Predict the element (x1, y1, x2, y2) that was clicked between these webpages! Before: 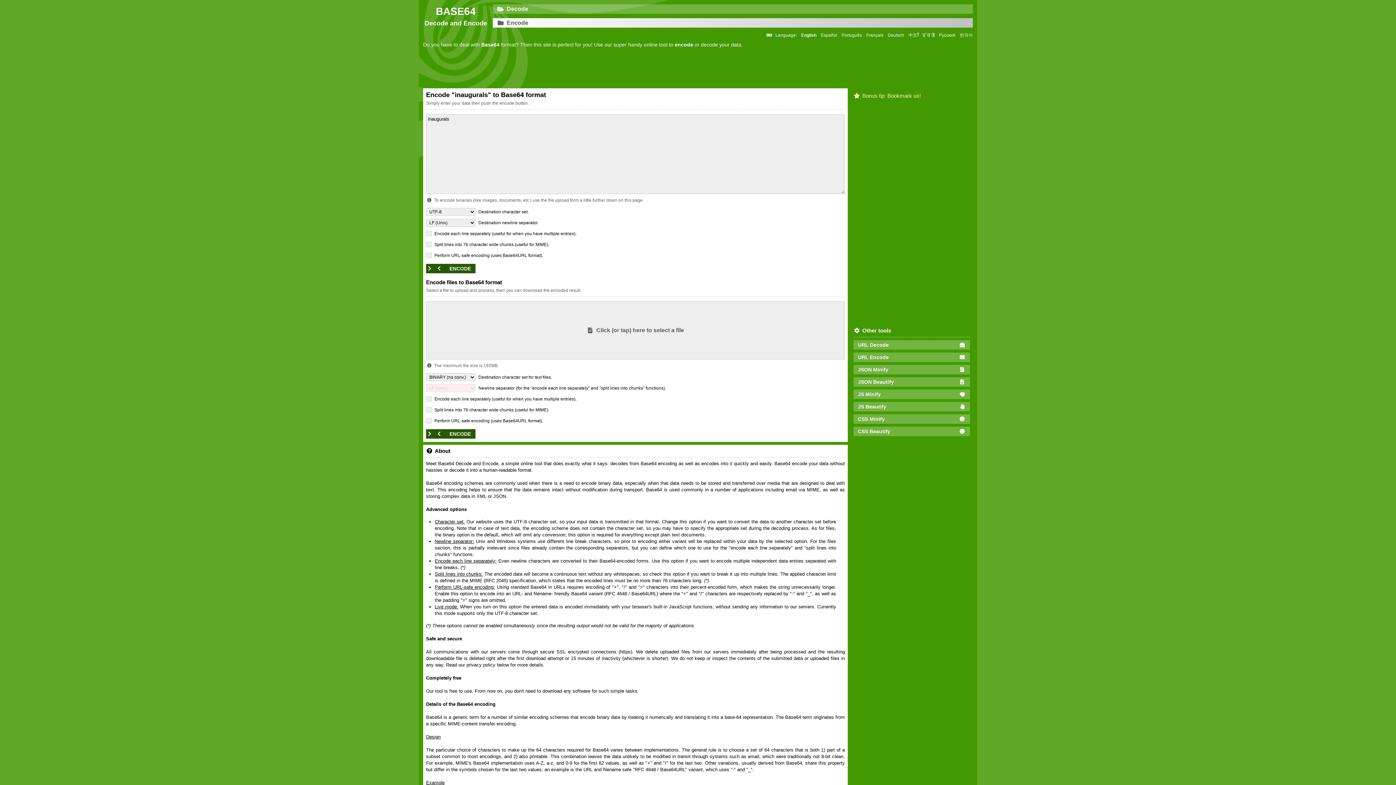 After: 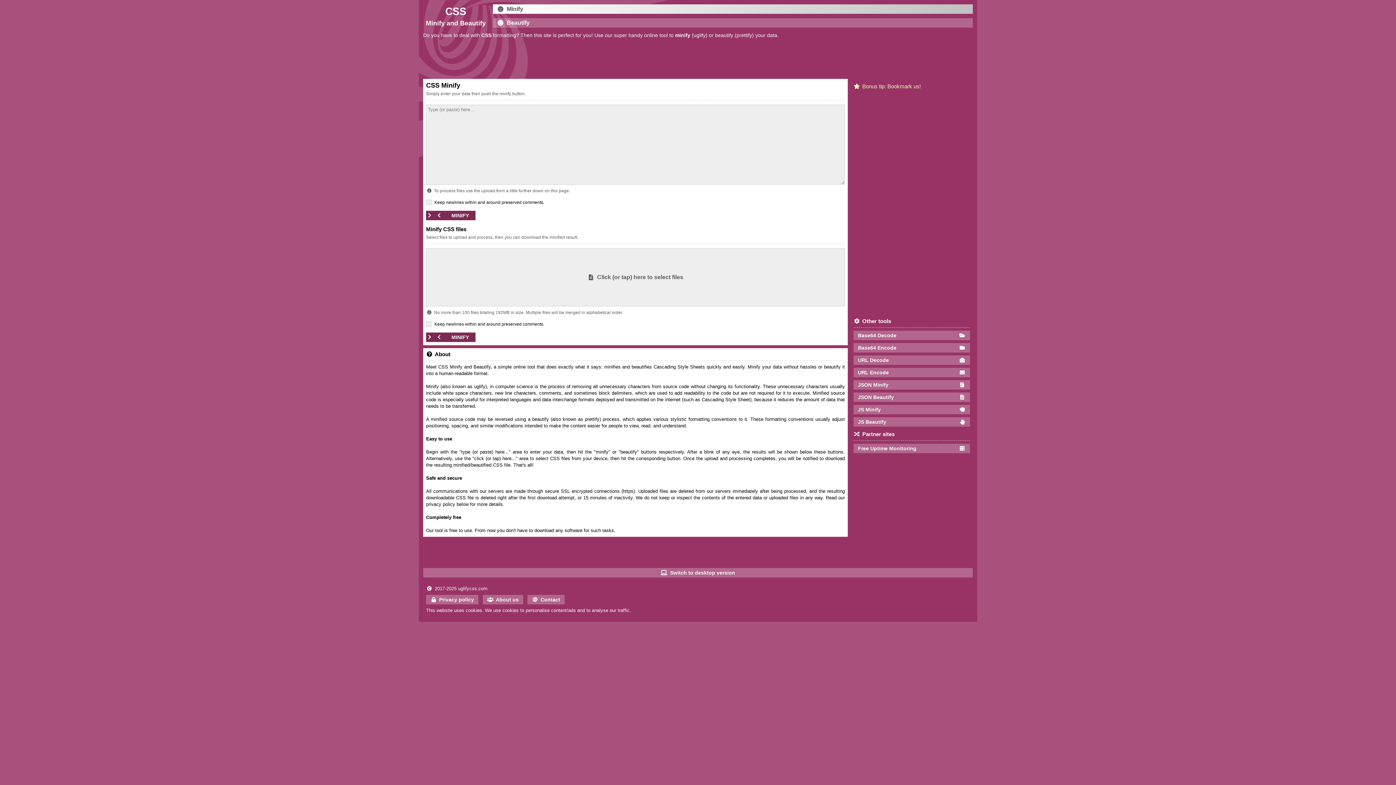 Action: bbox: (853, 414, 970, 424) label: CSS Minify